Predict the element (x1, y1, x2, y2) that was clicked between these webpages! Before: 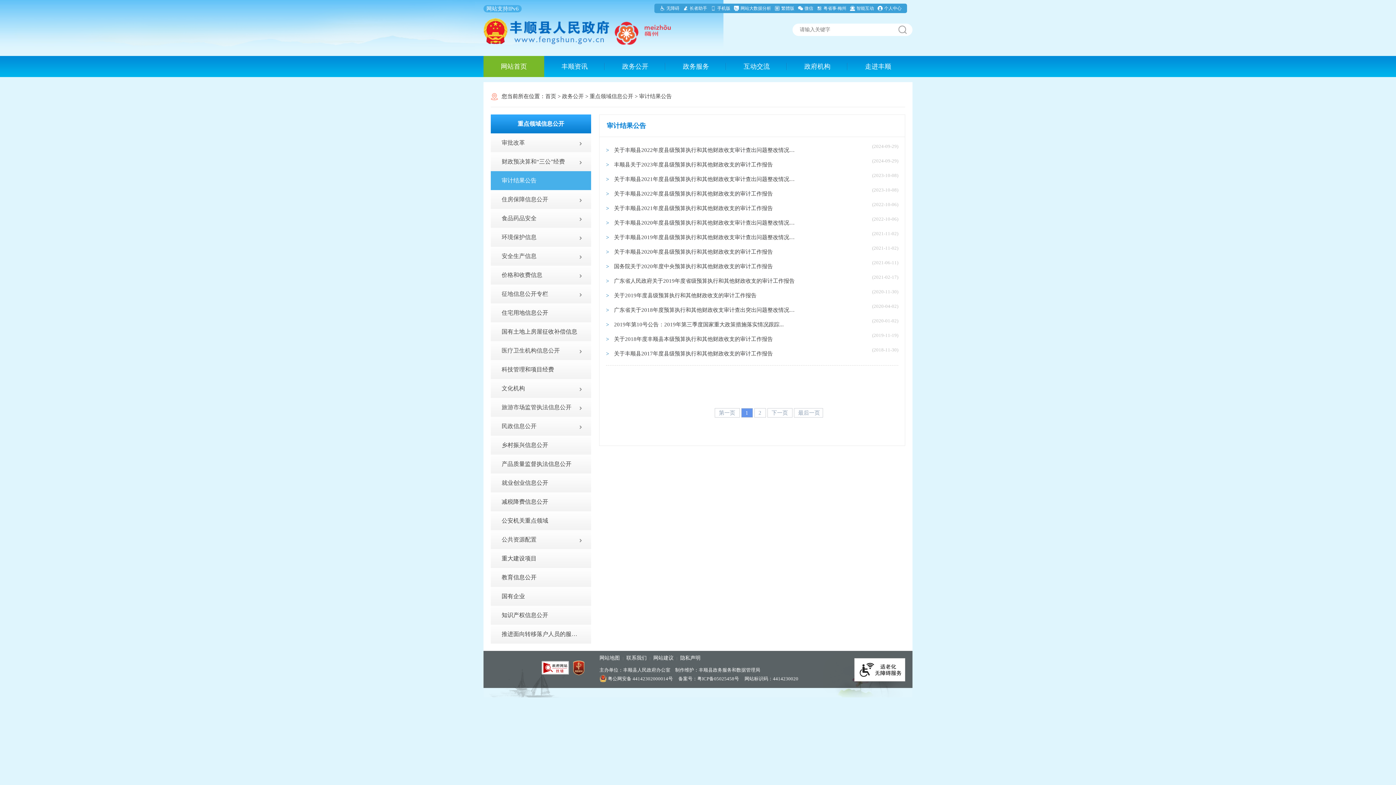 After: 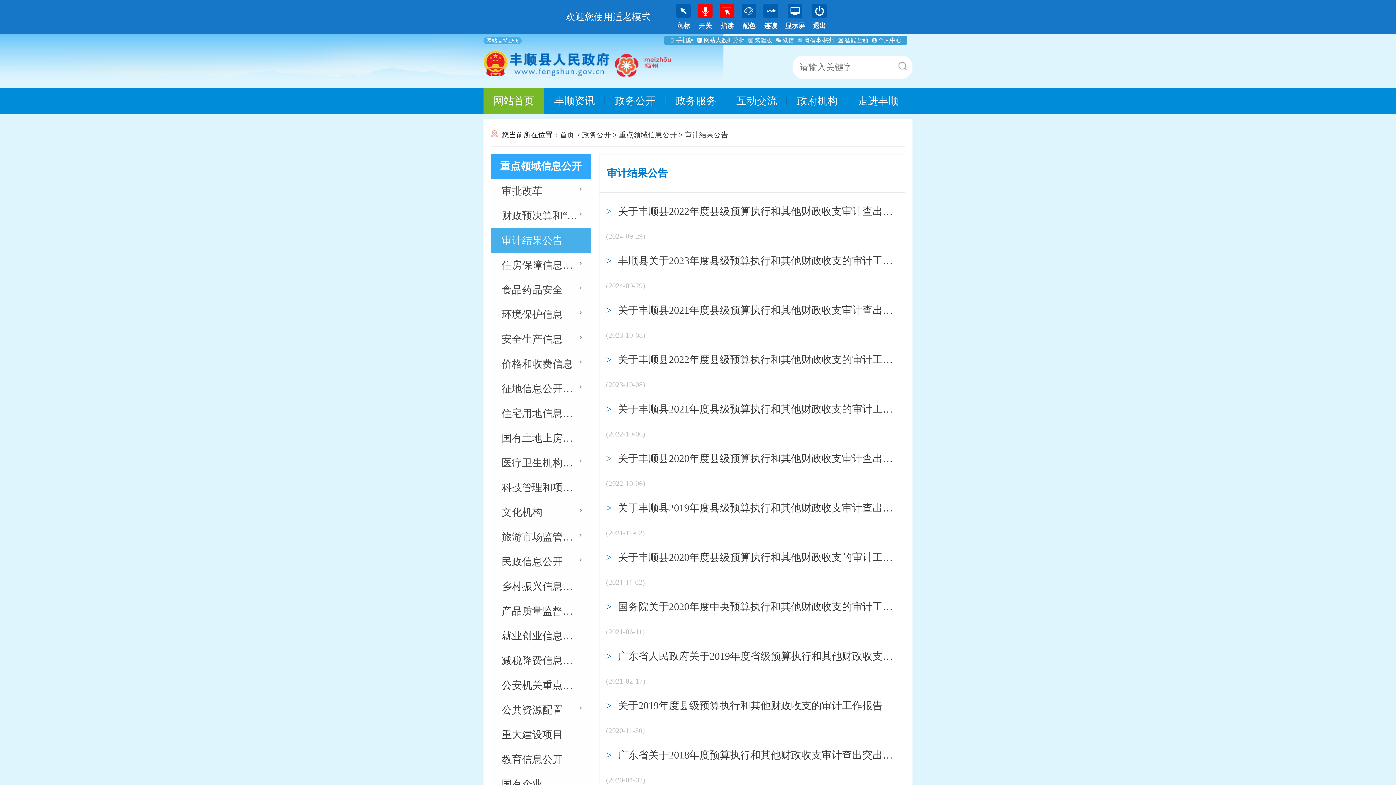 Action: bbox: (681, 3, 709, 13) label: 长者助手